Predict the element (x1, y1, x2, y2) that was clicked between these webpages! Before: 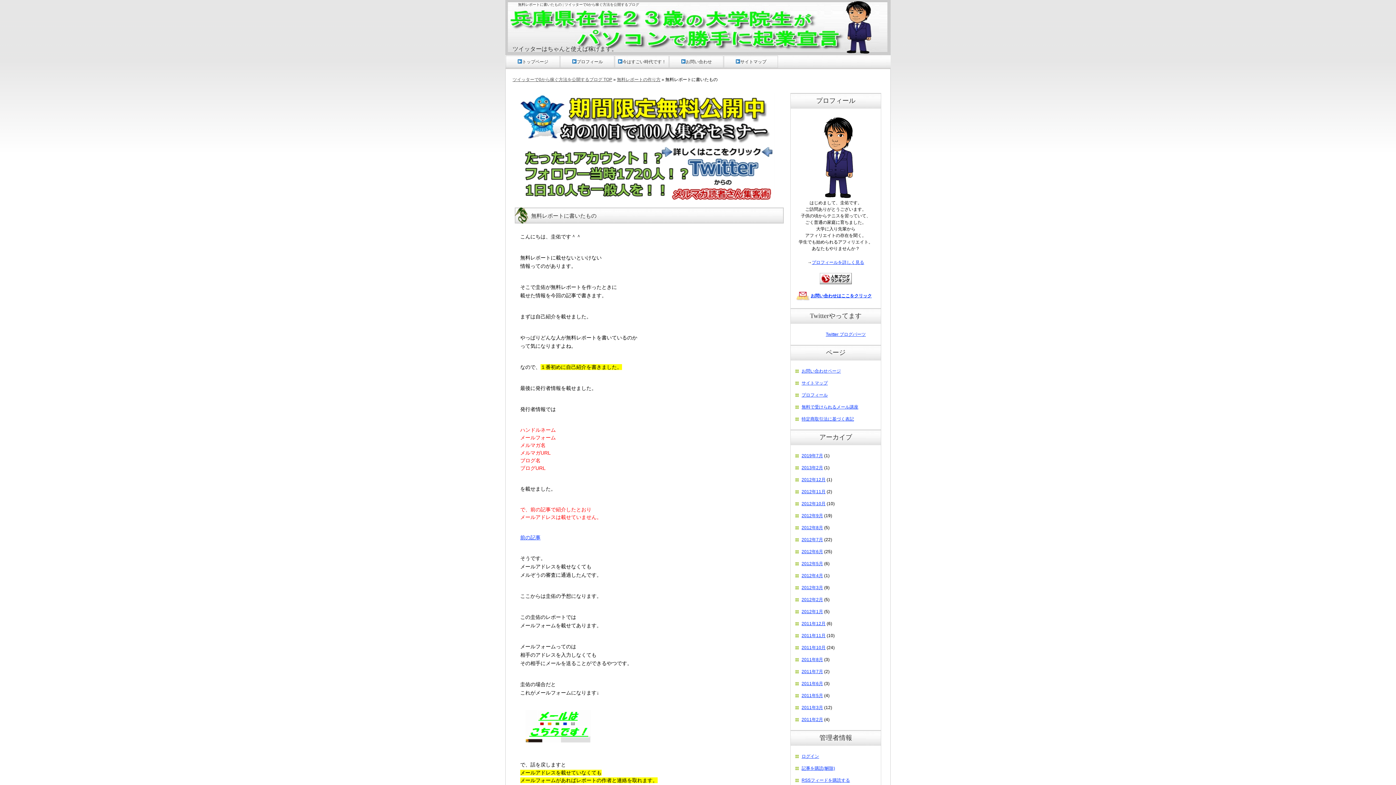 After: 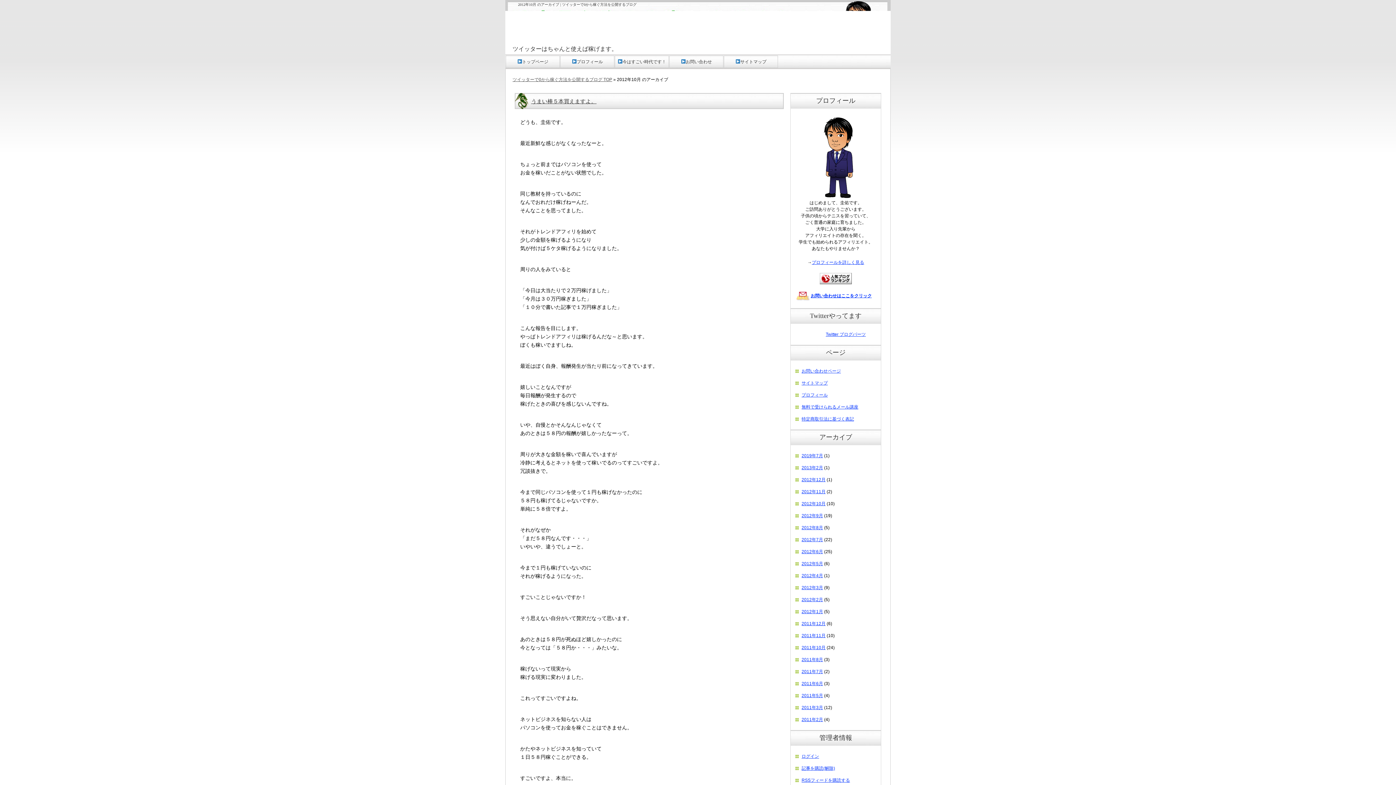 Action: label: 2012年10月 bbox: (801, 501, 825, 506)